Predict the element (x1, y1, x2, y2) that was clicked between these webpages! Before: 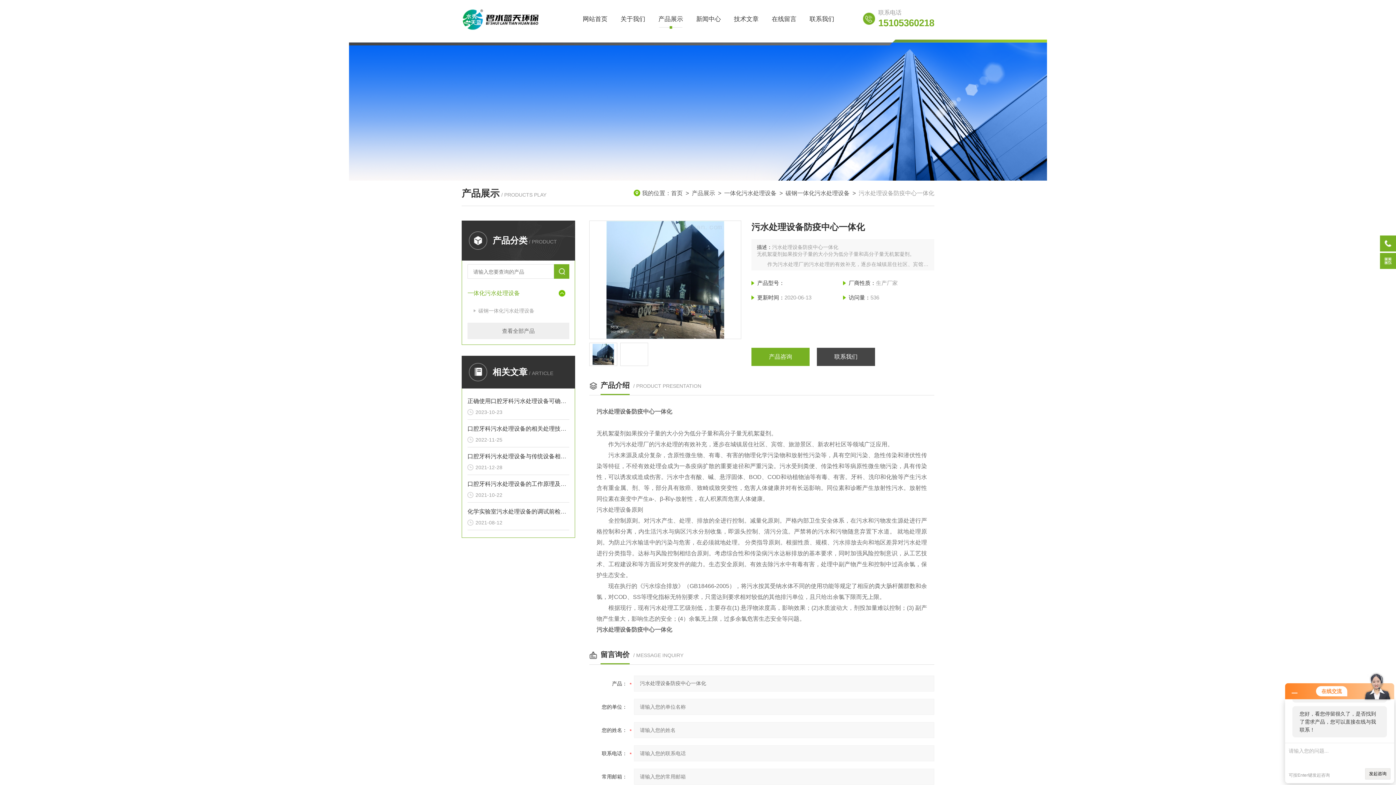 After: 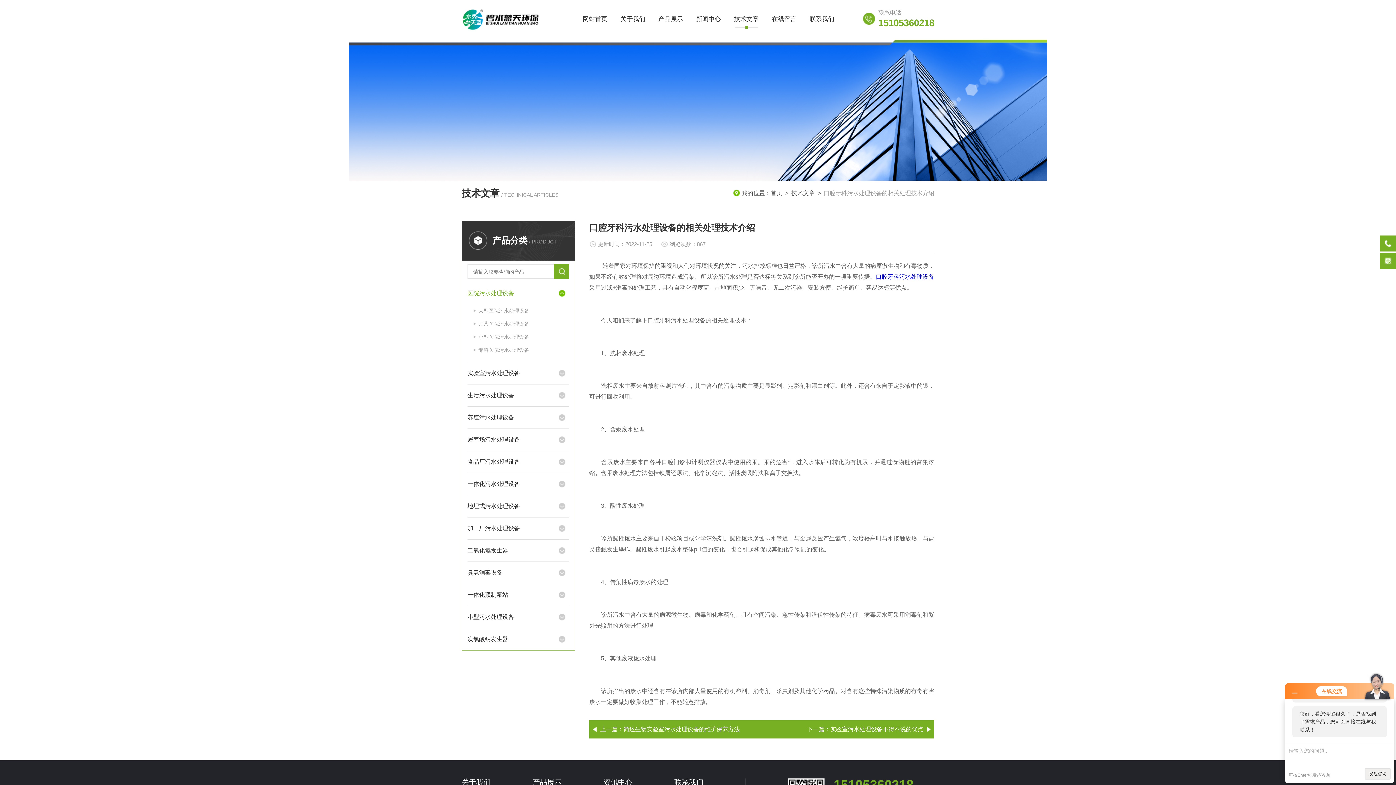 Action: bbox: (467, 423, 569, 434) label: 口腔牙科污水处理设备的相关处理技术介绍